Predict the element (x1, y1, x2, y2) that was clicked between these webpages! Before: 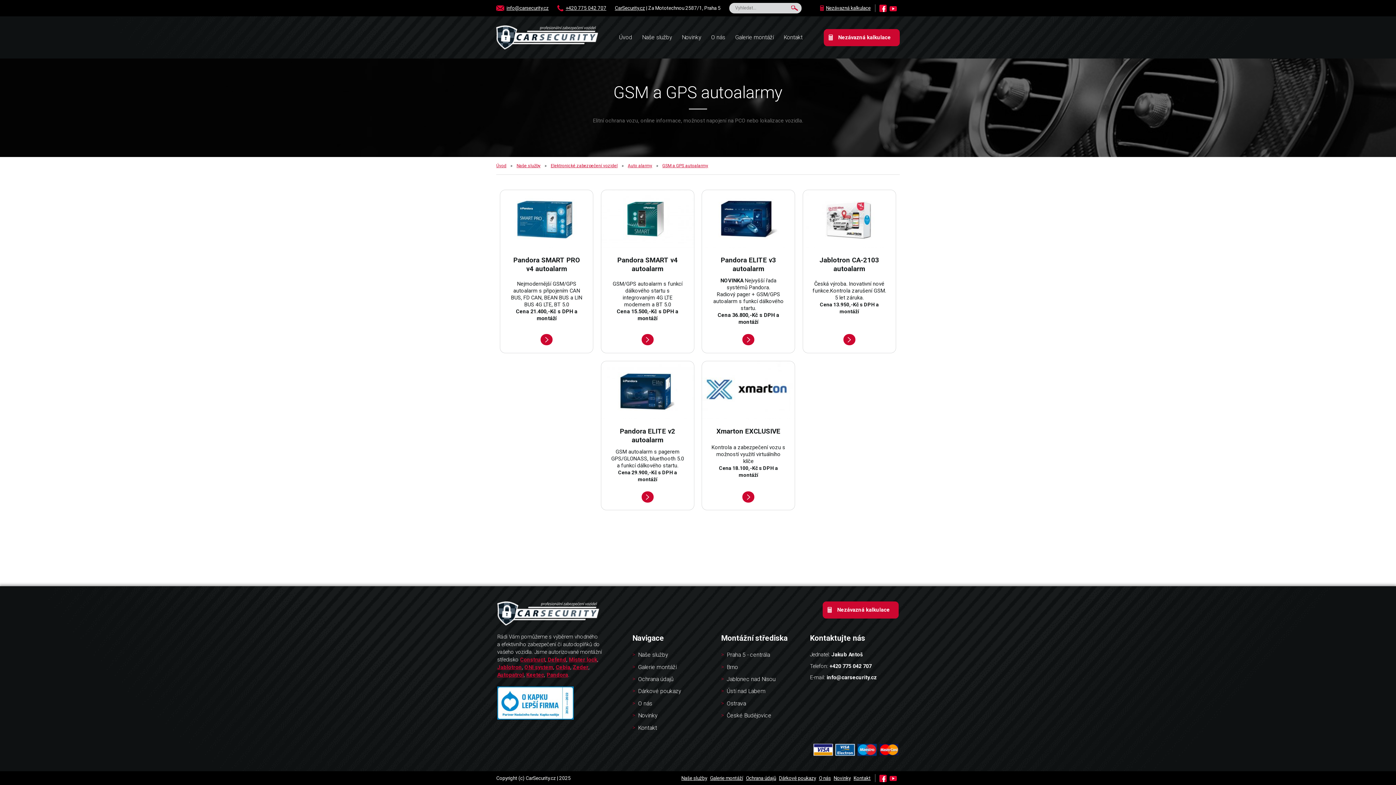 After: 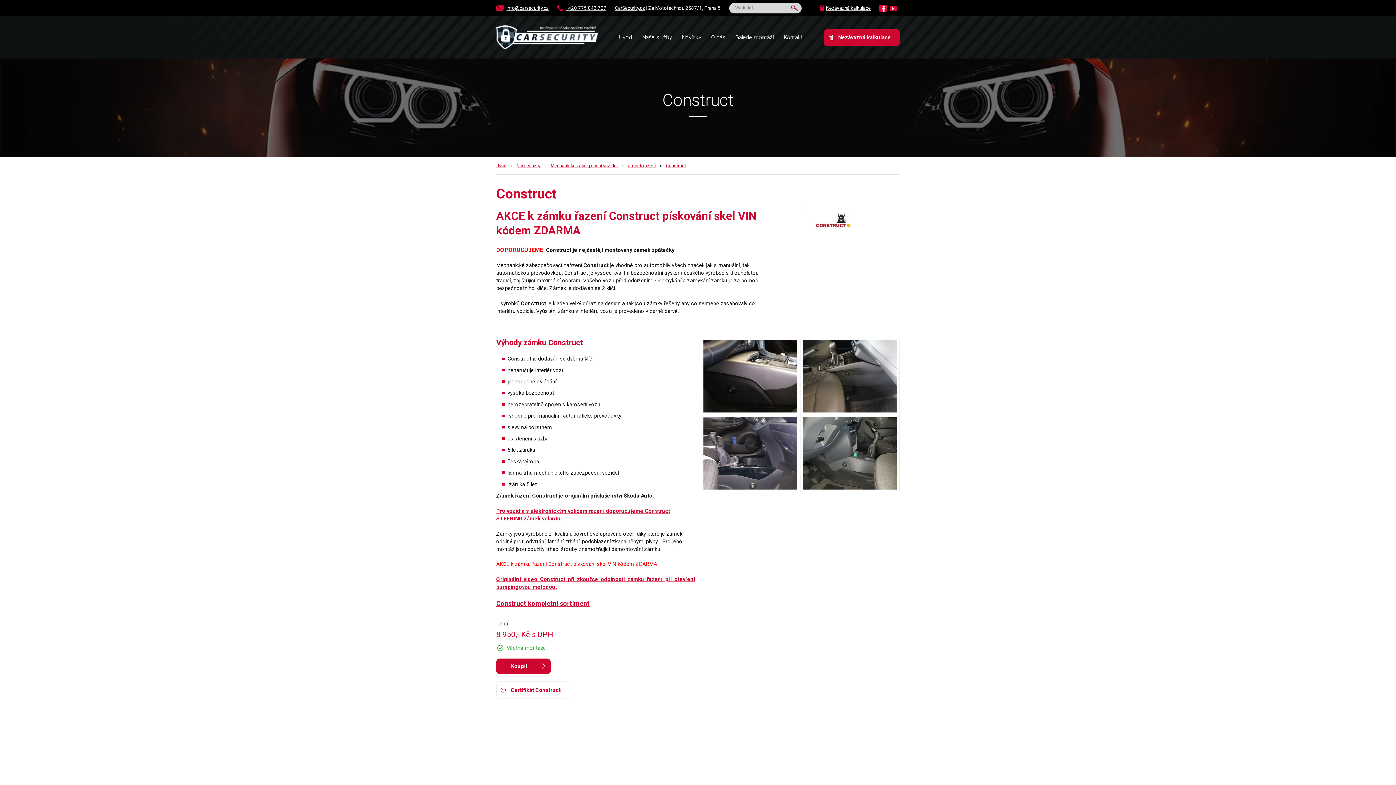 Action: bbox: (520, 656, 545, 663) label: Construct